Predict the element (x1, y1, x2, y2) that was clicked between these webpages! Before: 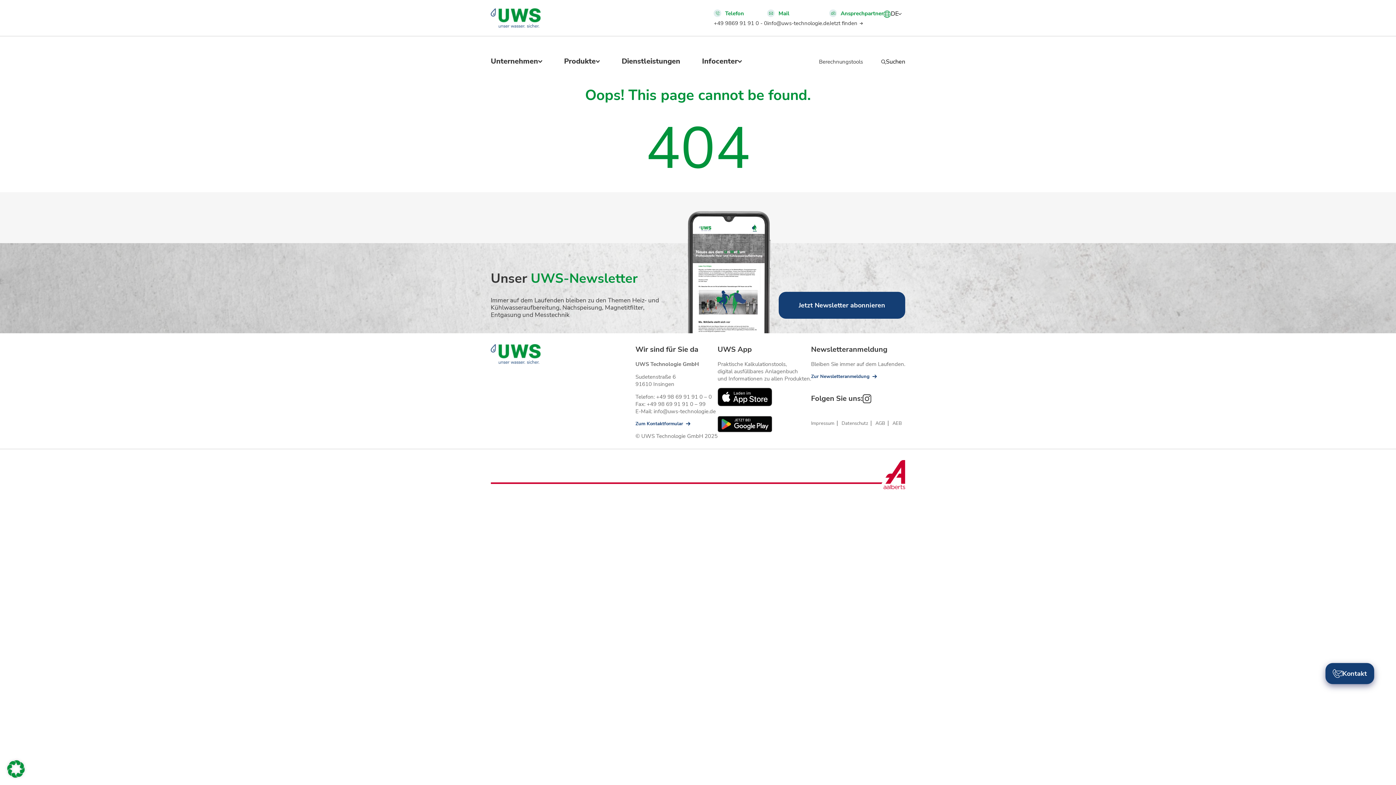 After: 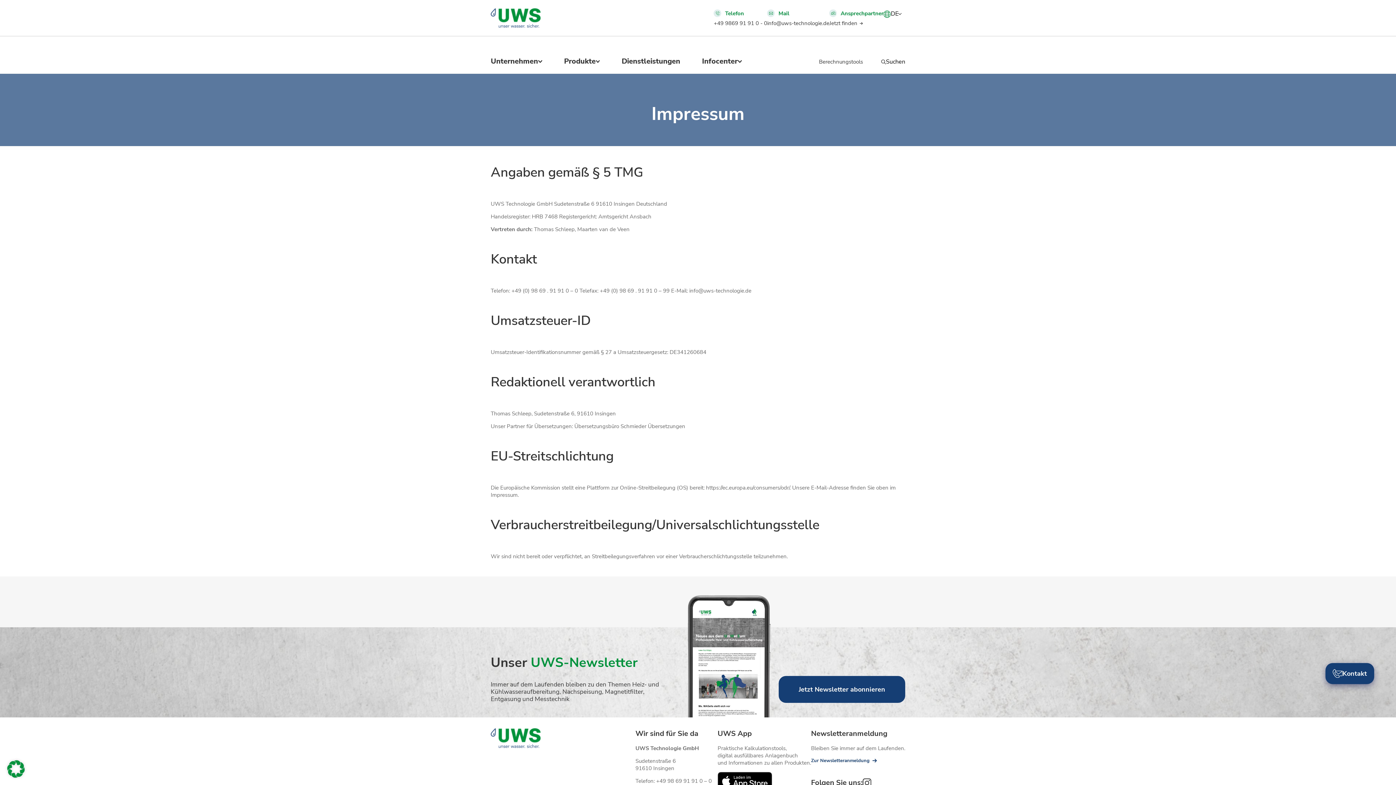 Action: bbox: (811, 420, 834, 427) label: Impressum